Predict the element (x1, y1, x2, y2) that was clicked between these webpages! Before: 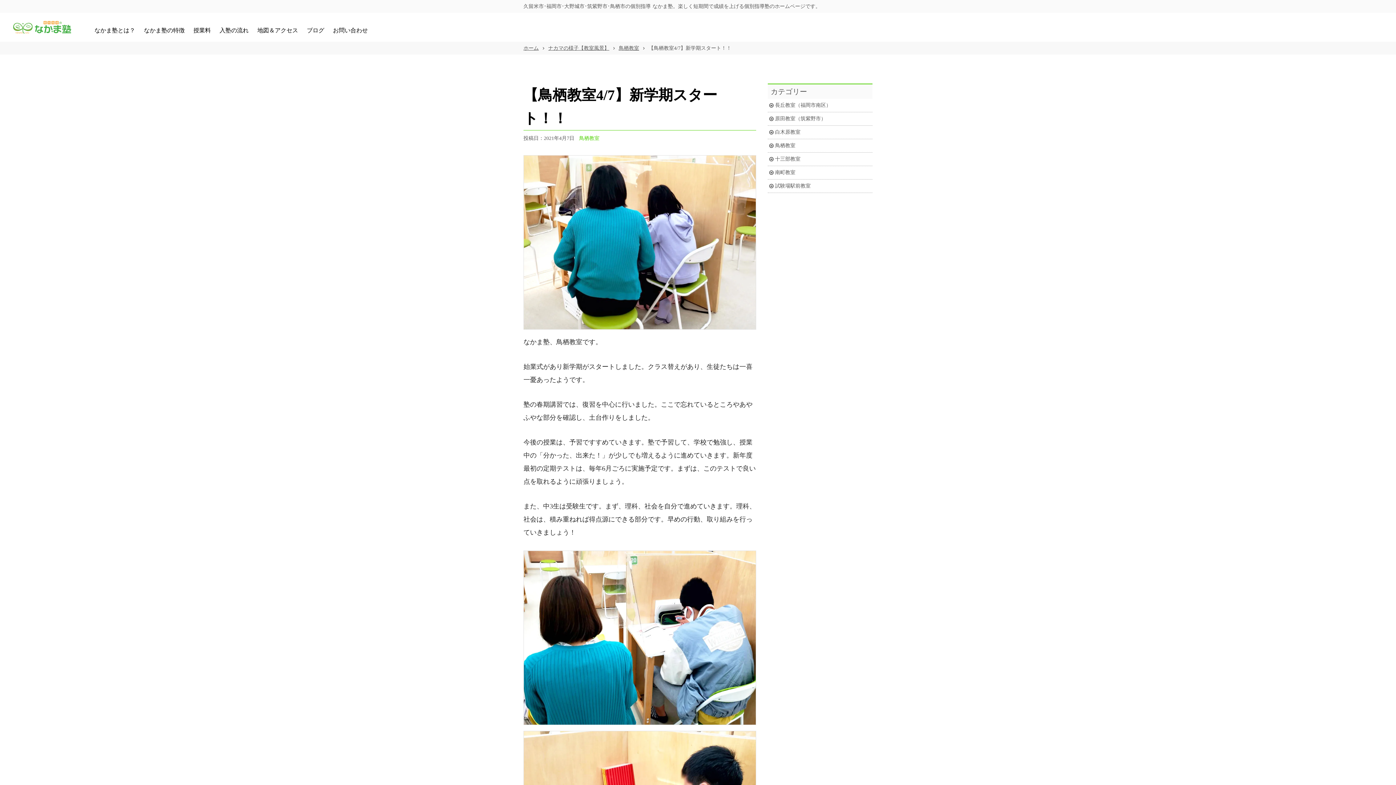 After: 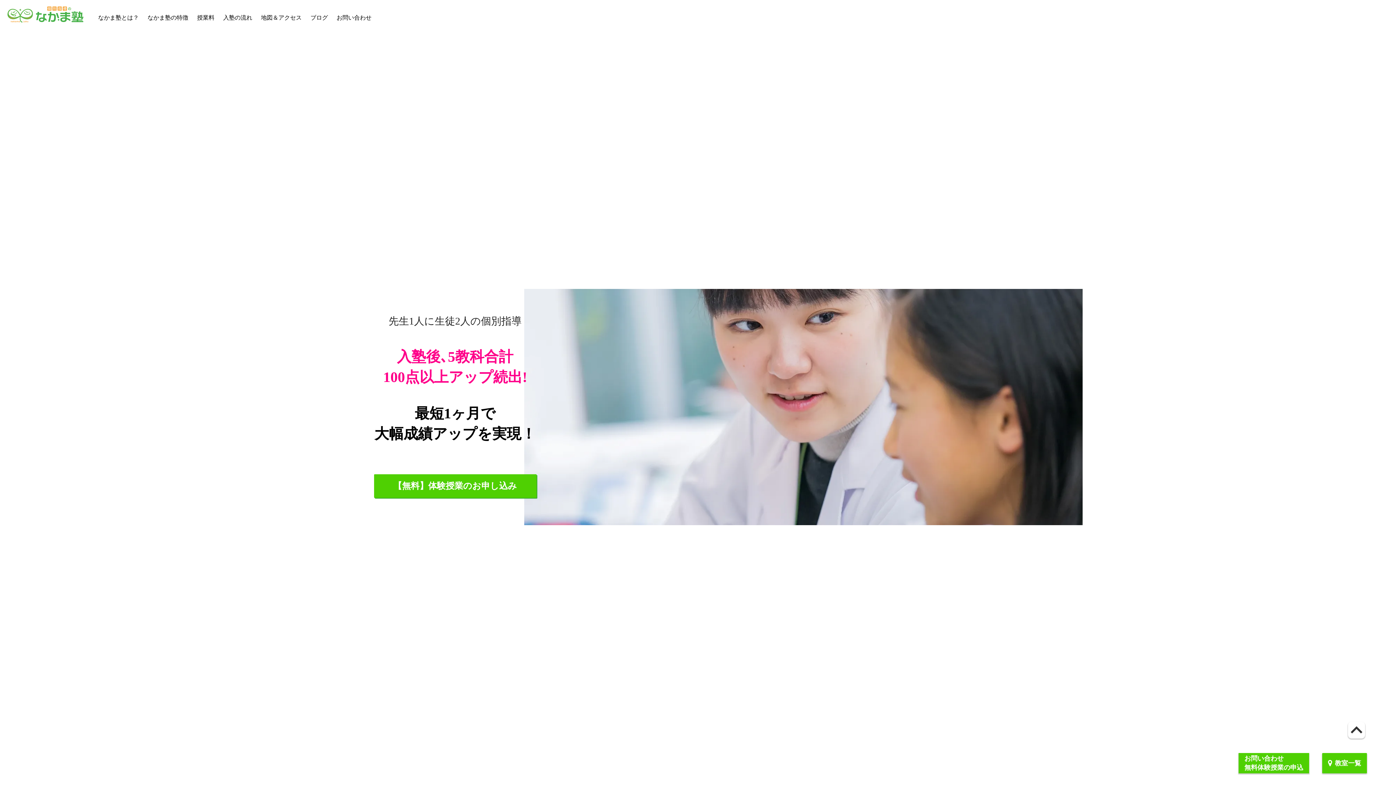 Action: bbox: (523, 44, 538, 51) label: ホーム